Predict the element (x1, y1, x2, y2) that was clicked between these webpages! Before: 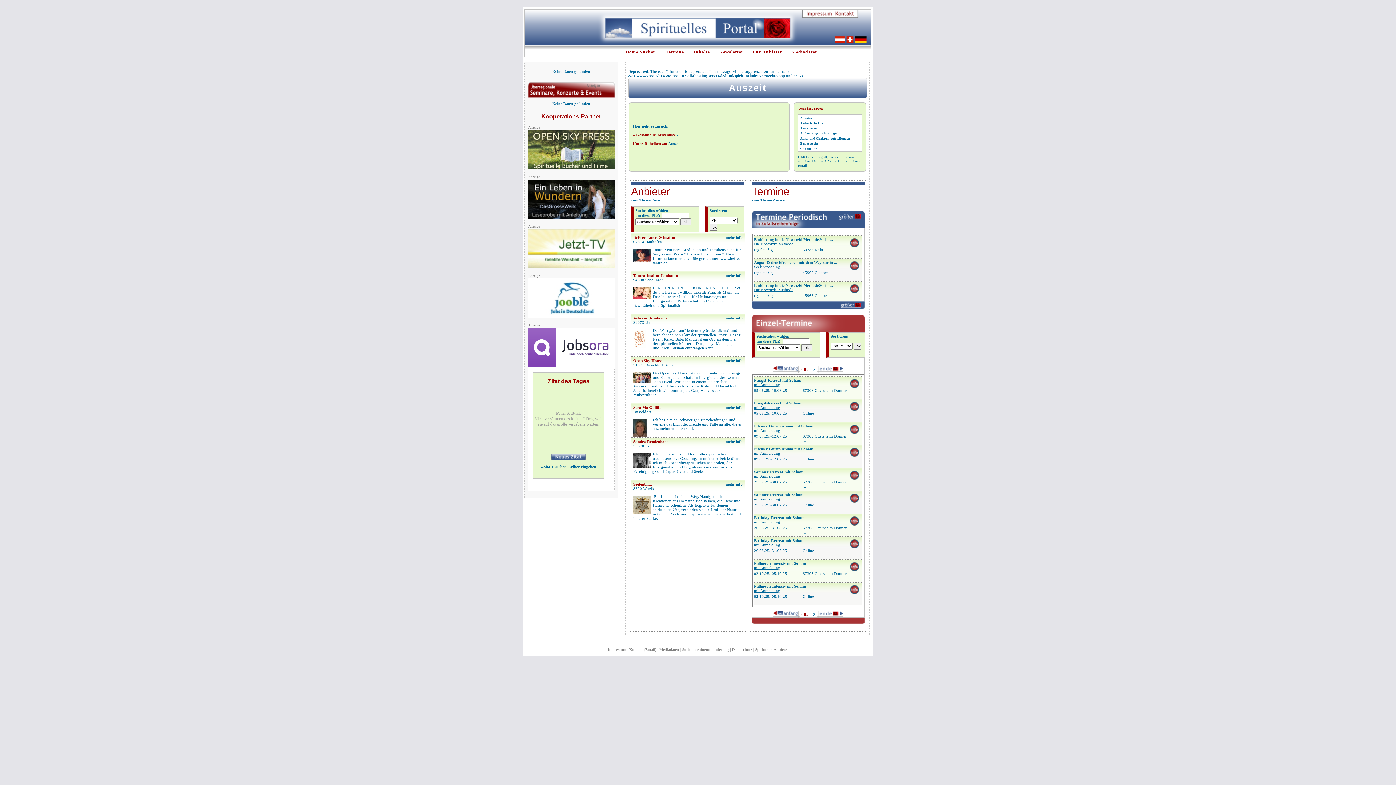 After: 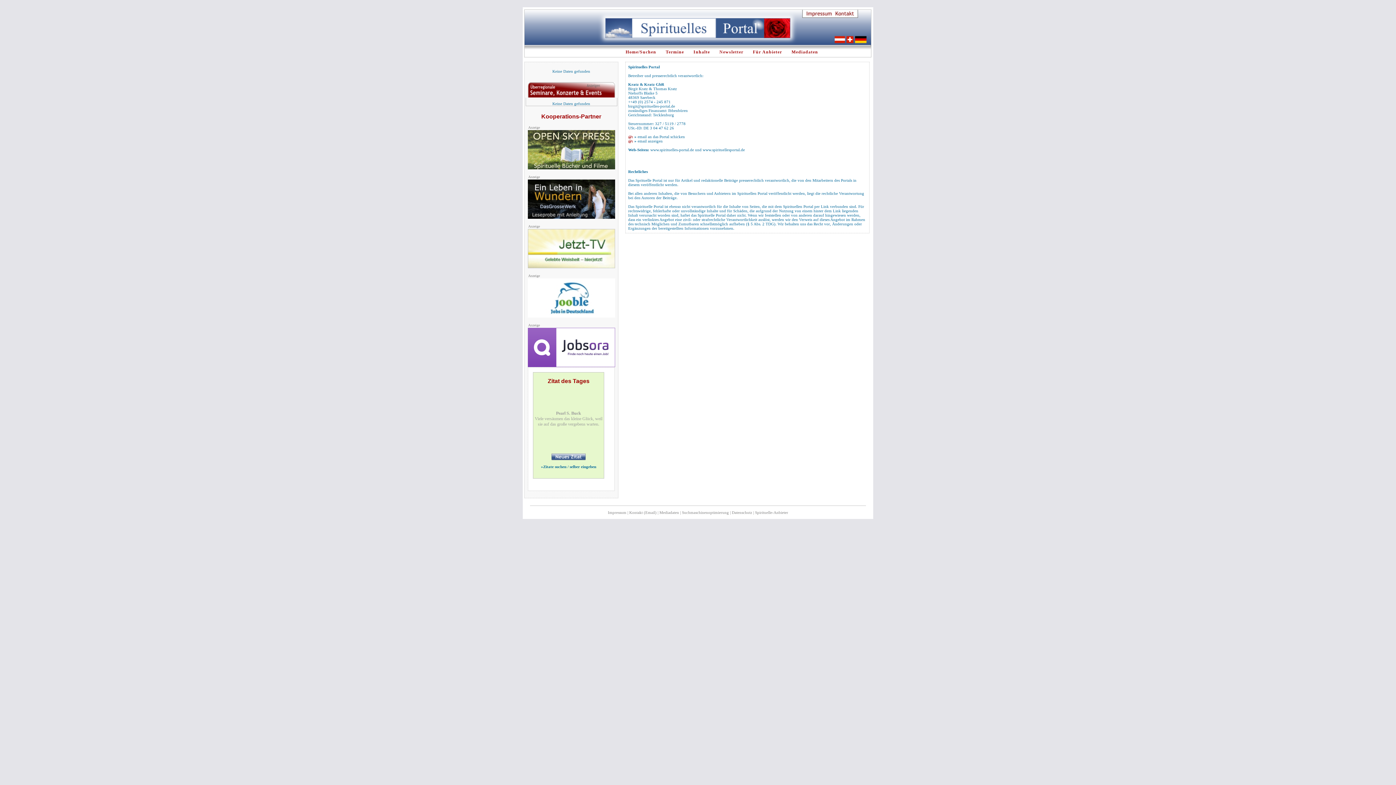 Action: label: Impressum bbox: (608, 647, 626, 652)